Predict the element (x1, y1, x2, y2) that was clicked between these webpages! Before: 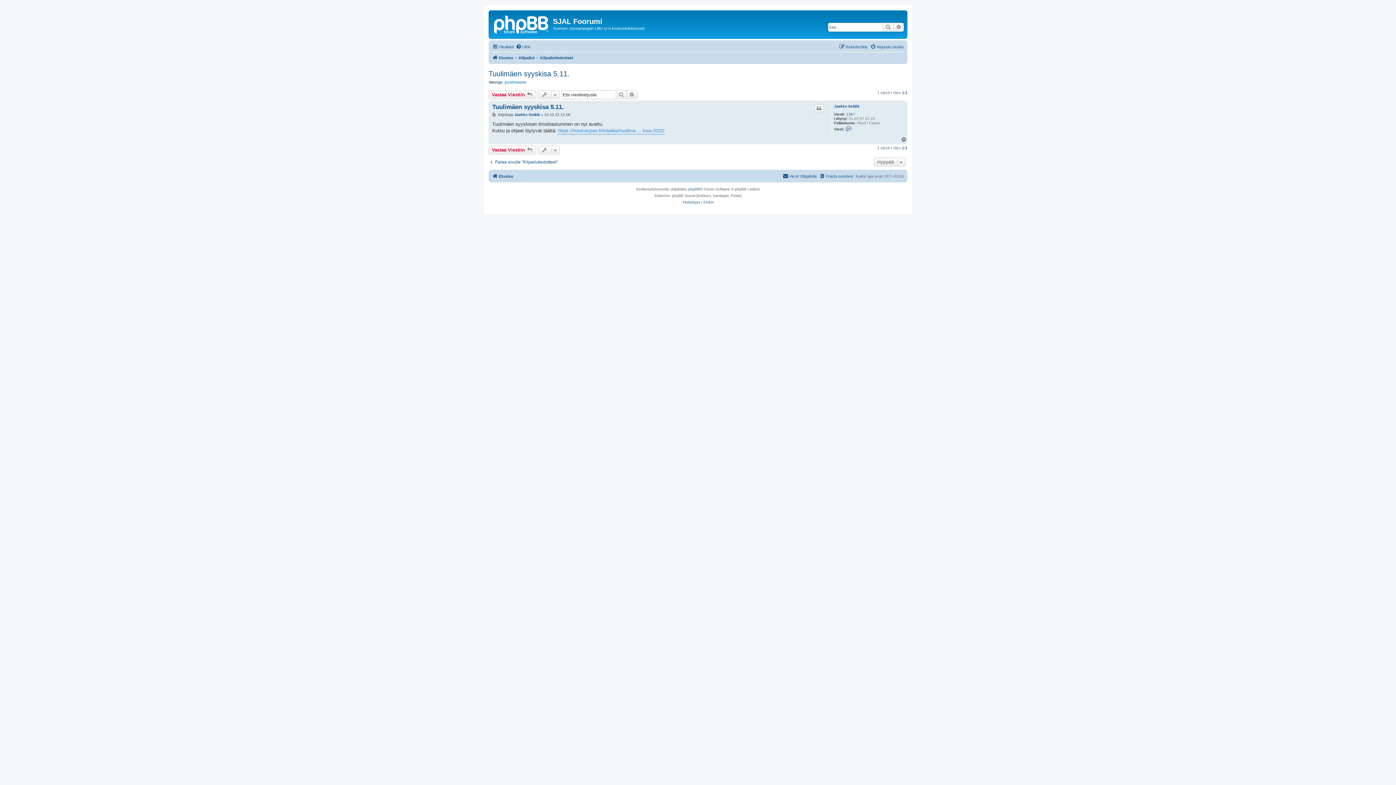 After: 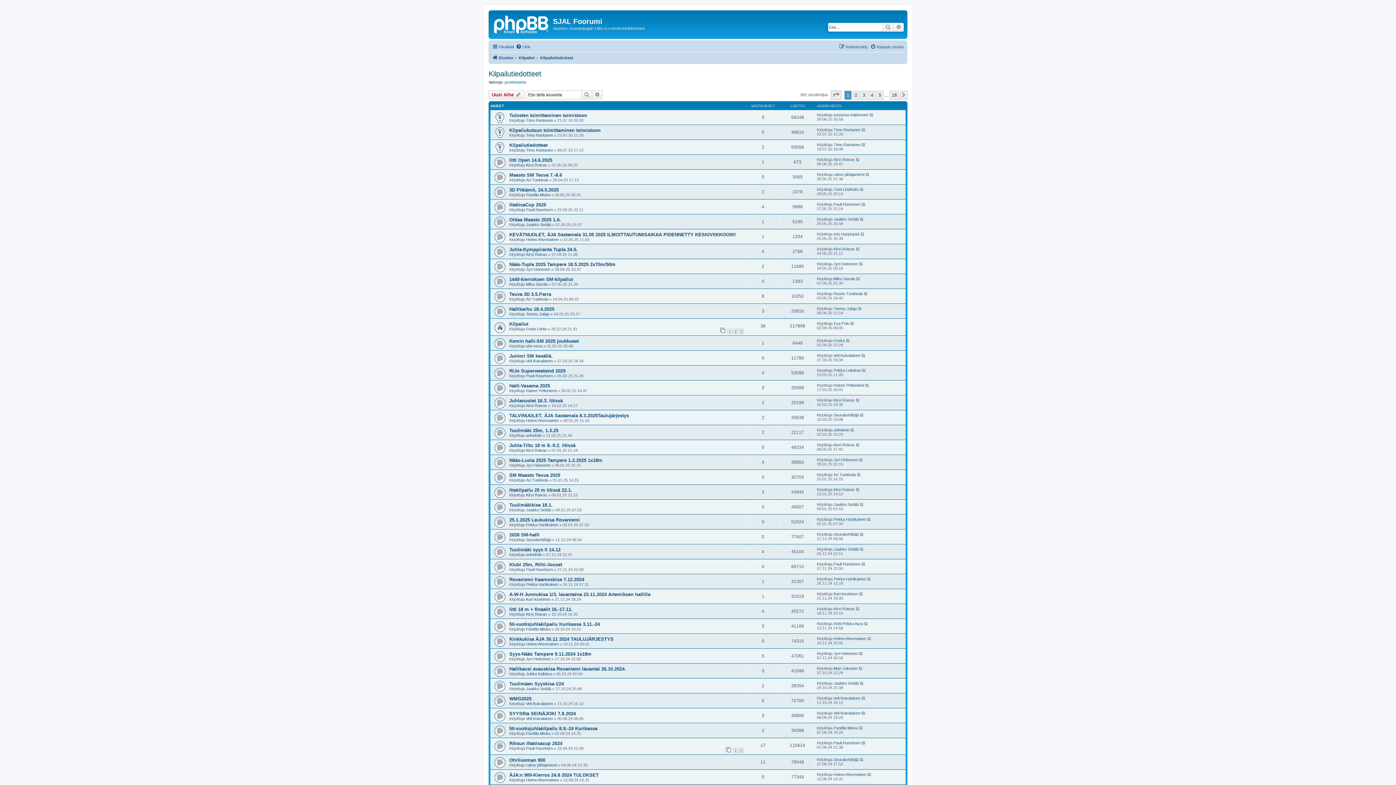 Action: label: Palaa sivulle “Kilpailutiedotteet” bbox: (488, 159, 557, 165)